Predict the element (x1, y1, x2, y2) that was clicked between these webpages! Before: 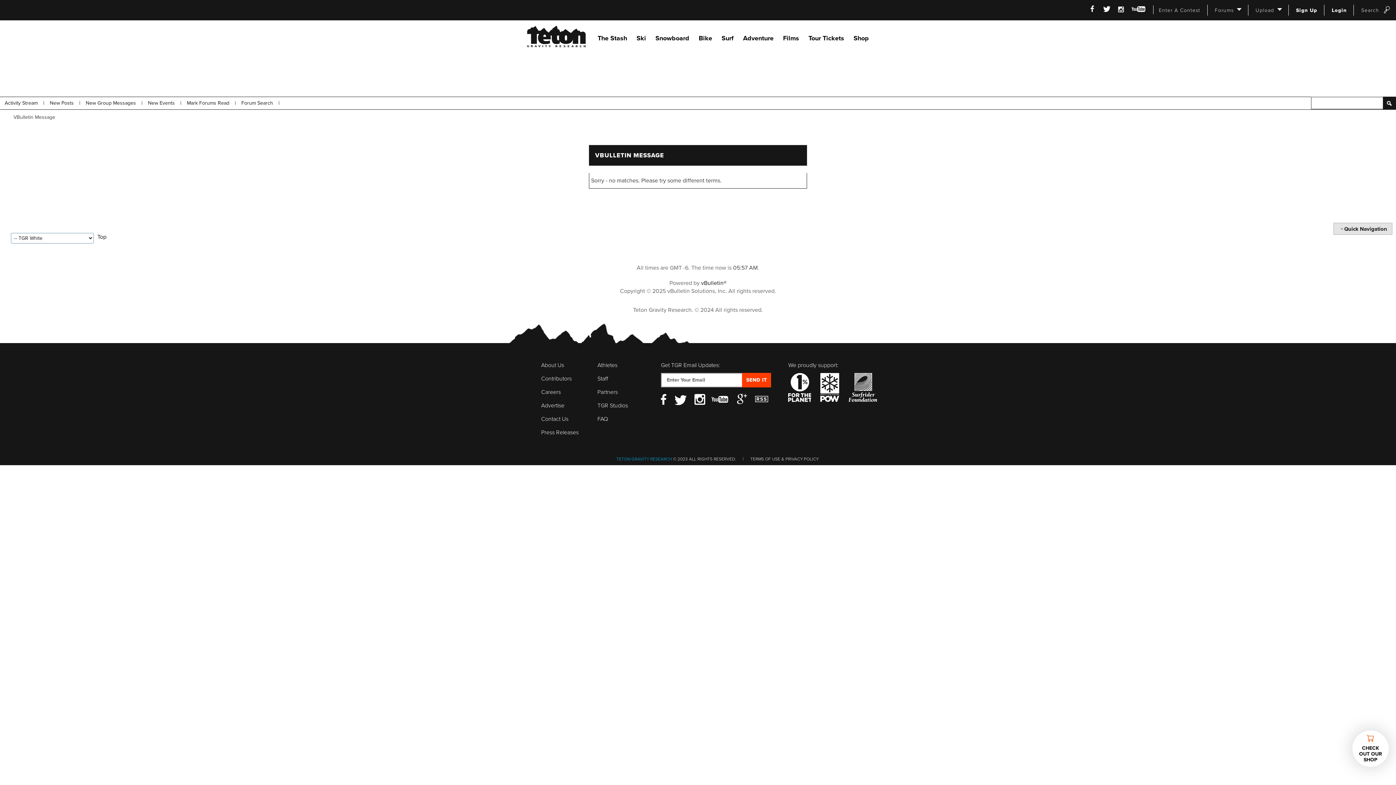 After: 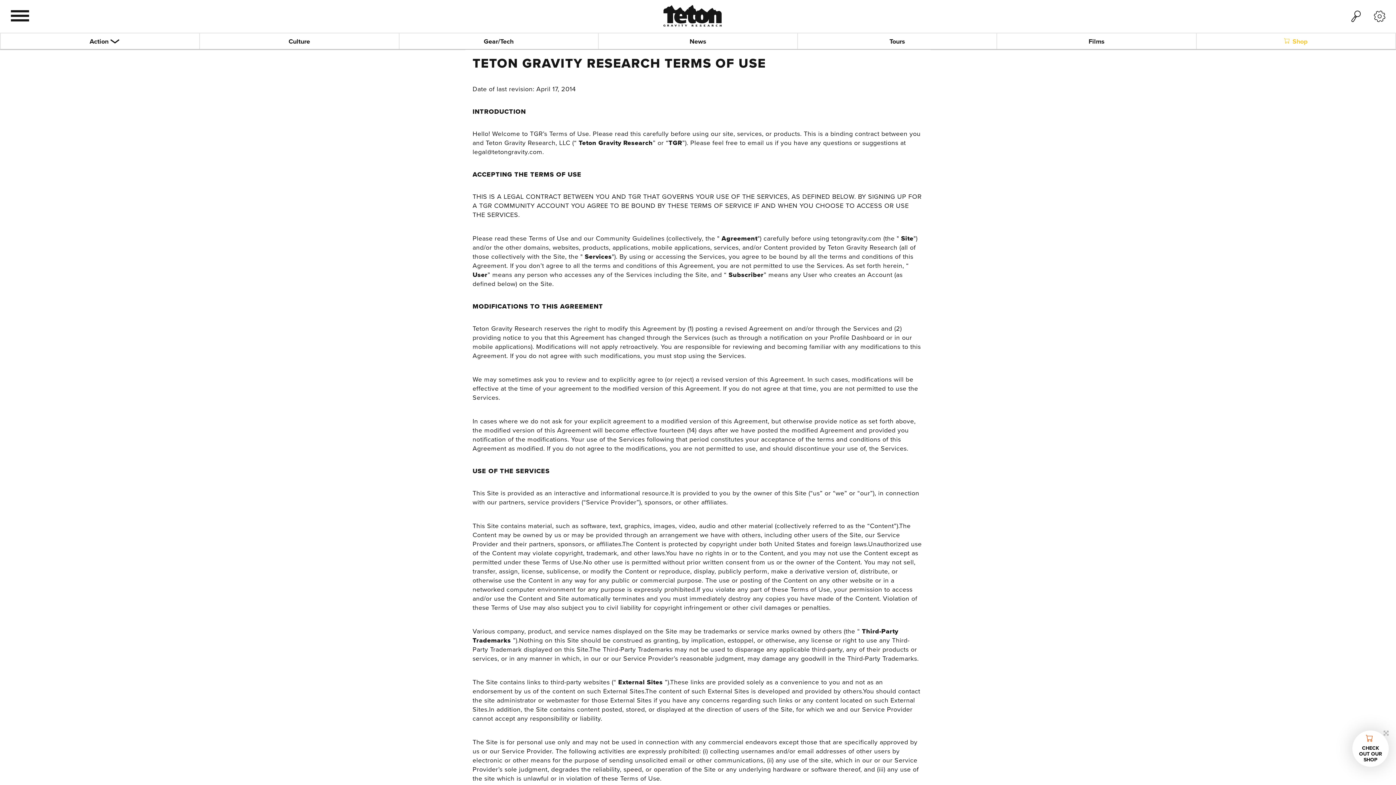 Action: label: TERMS OF USE bbox: (750, 456, 780, 461)